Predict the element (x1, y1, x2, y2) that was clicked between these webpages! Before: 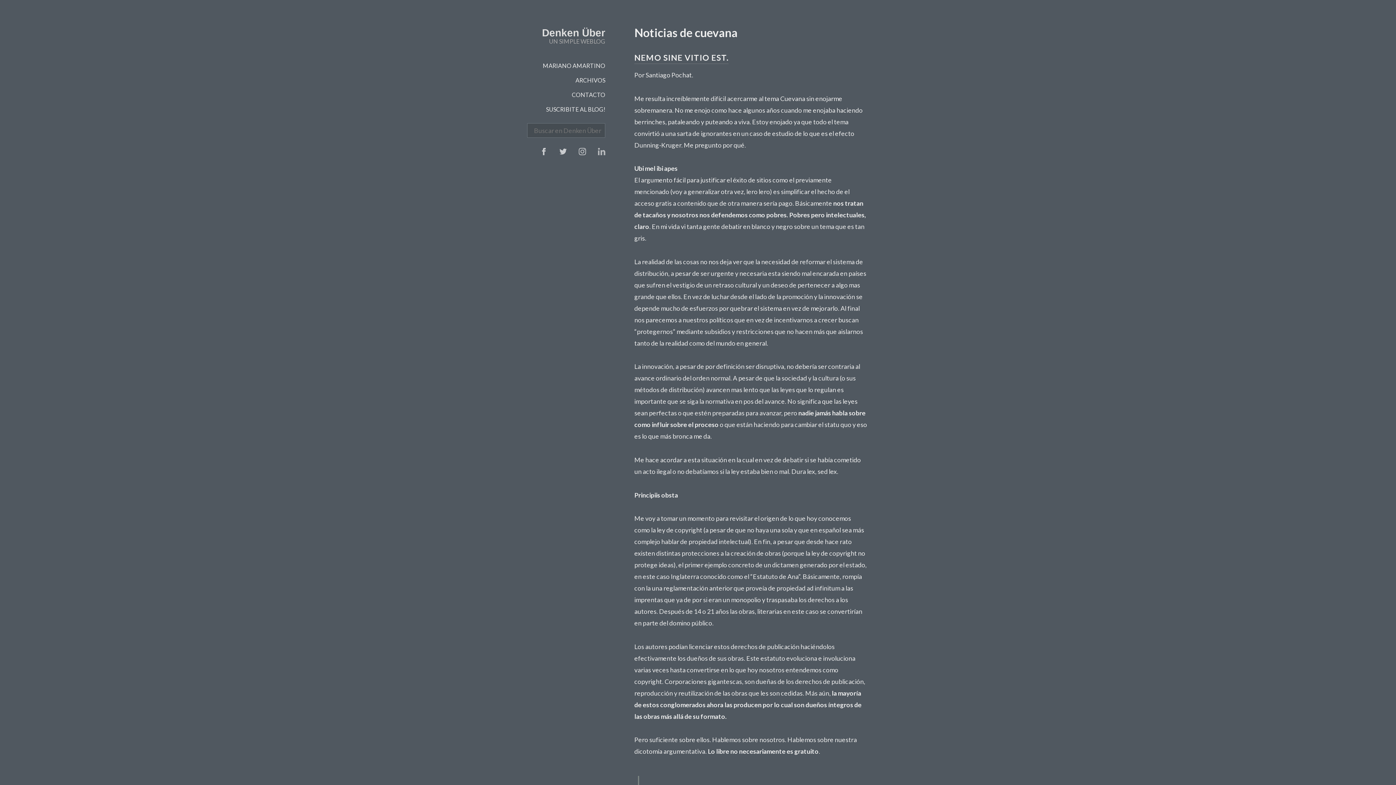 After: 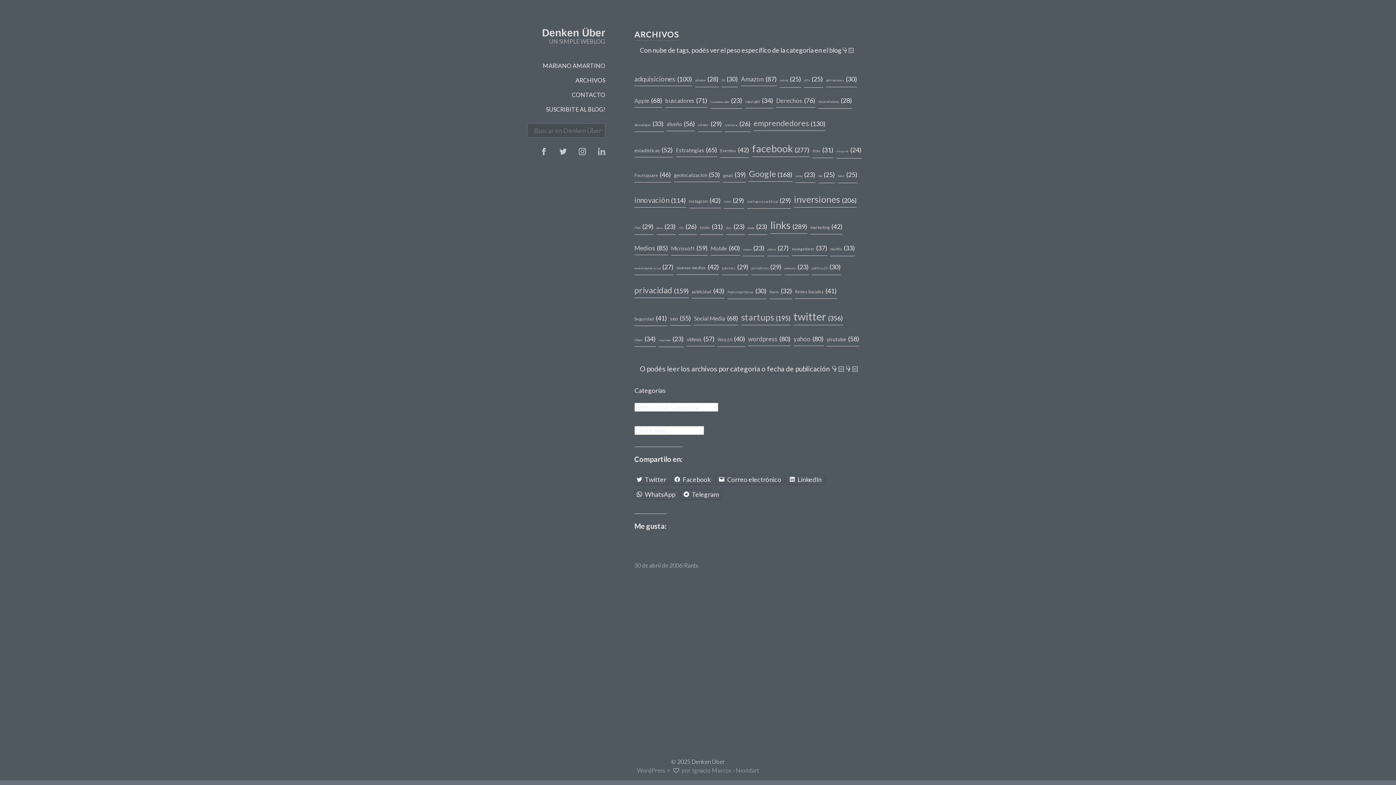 Action: label: ARCHIVOS bbox: (575, 76, 605, 83)